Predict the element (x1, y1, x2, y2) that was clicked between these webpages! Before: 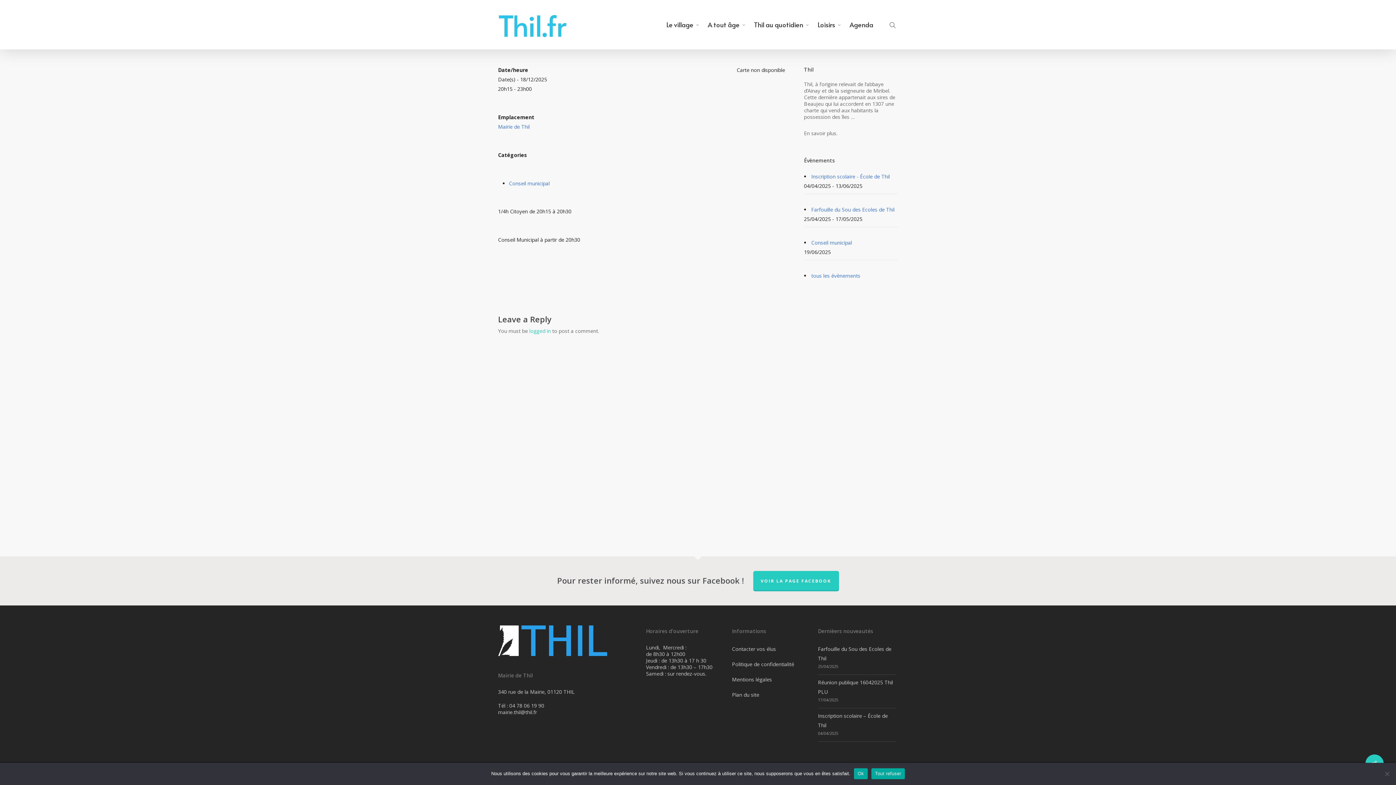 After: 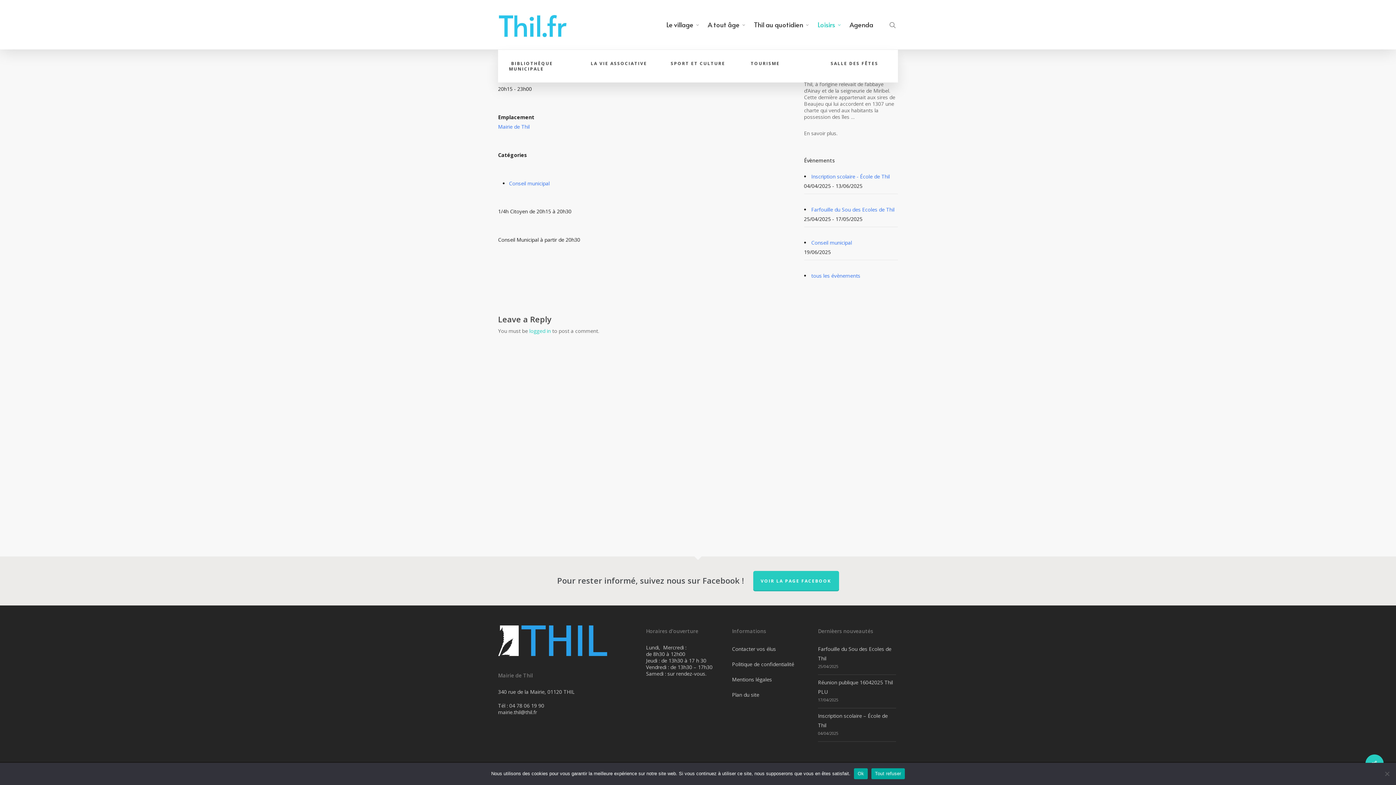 Action: bbox: (814, 21, 846, 28) label: Loisirs